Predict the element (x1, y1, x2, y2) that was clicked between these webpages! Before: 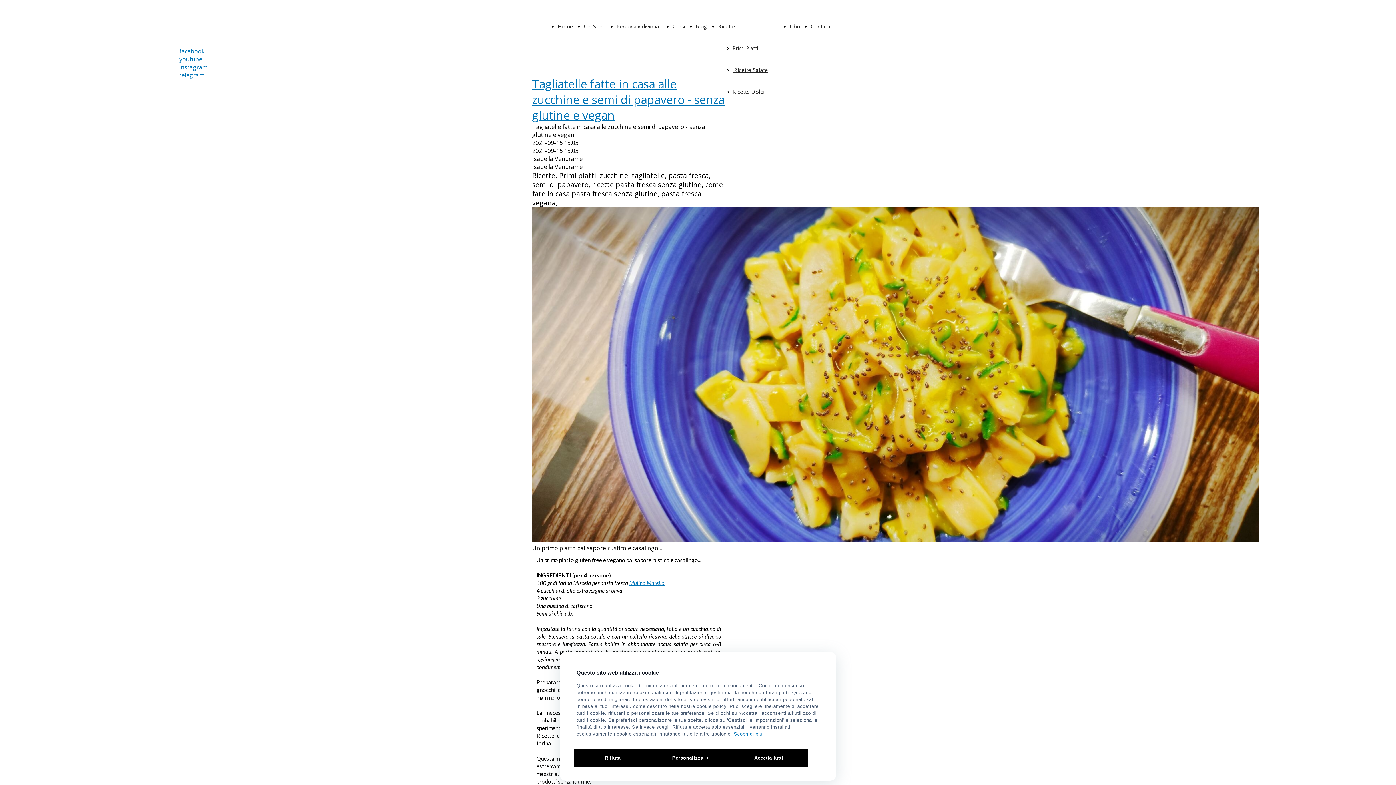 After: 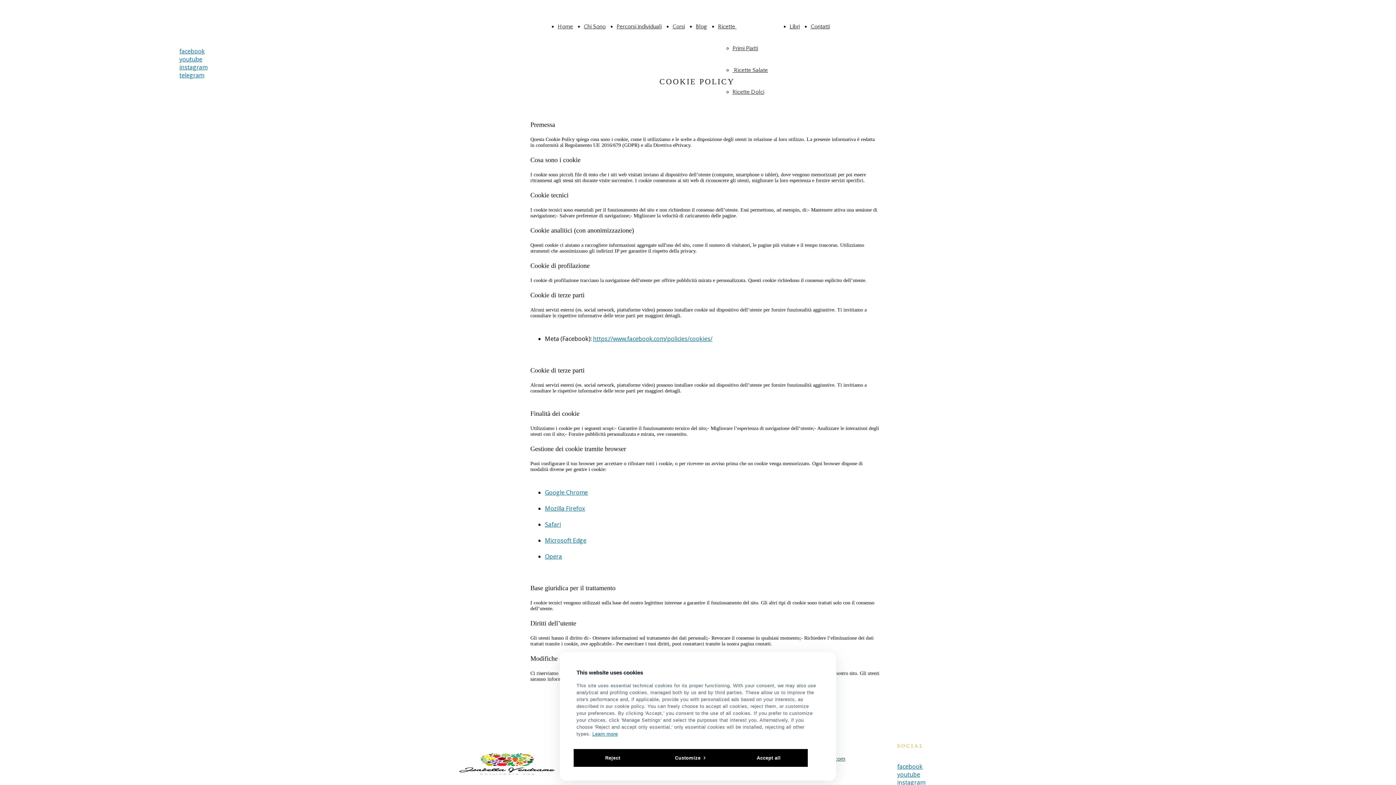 Action: label: Scopri di più bbox: (734, 731, 762, 737)